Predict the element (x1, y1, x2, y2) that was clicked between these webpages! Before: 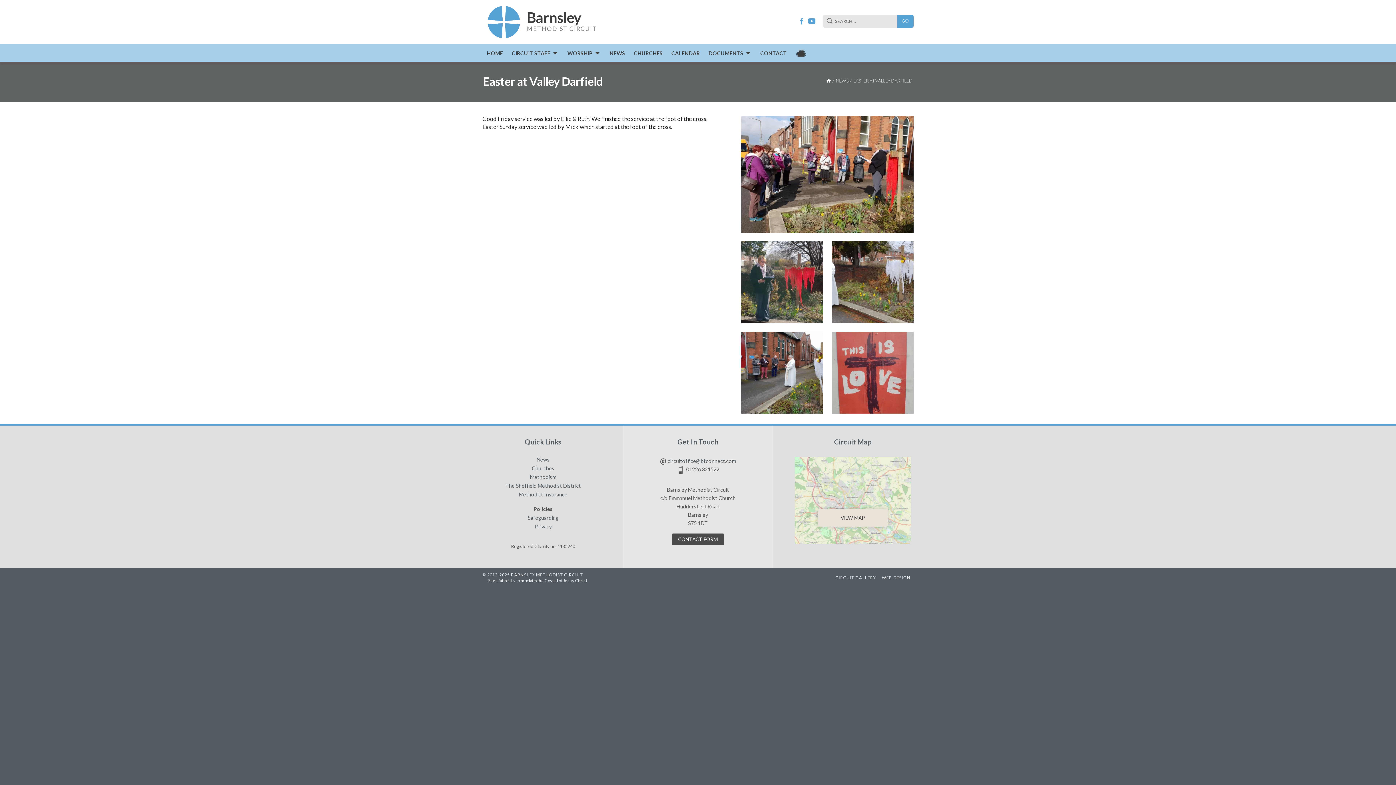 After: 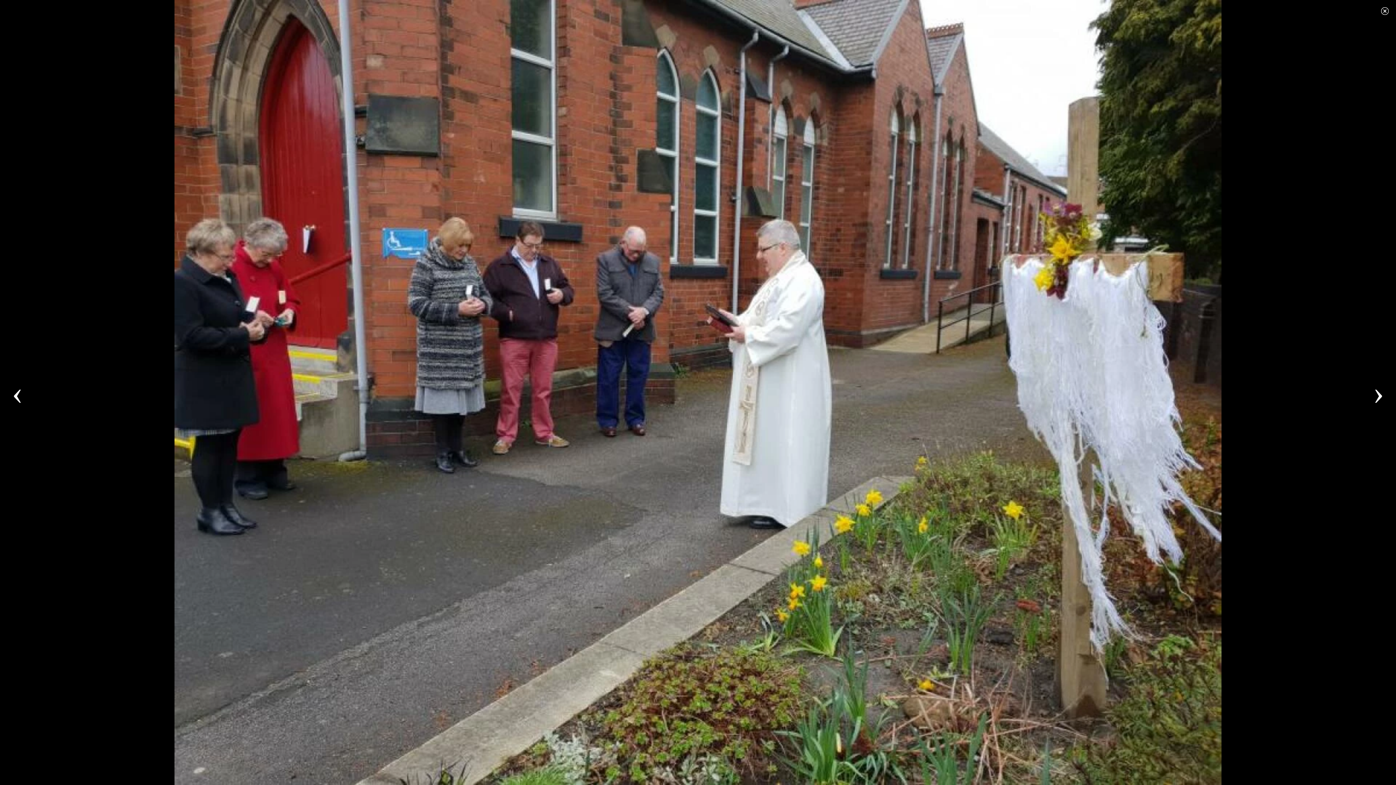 Action: bbox: (741, 331, 823, 413)